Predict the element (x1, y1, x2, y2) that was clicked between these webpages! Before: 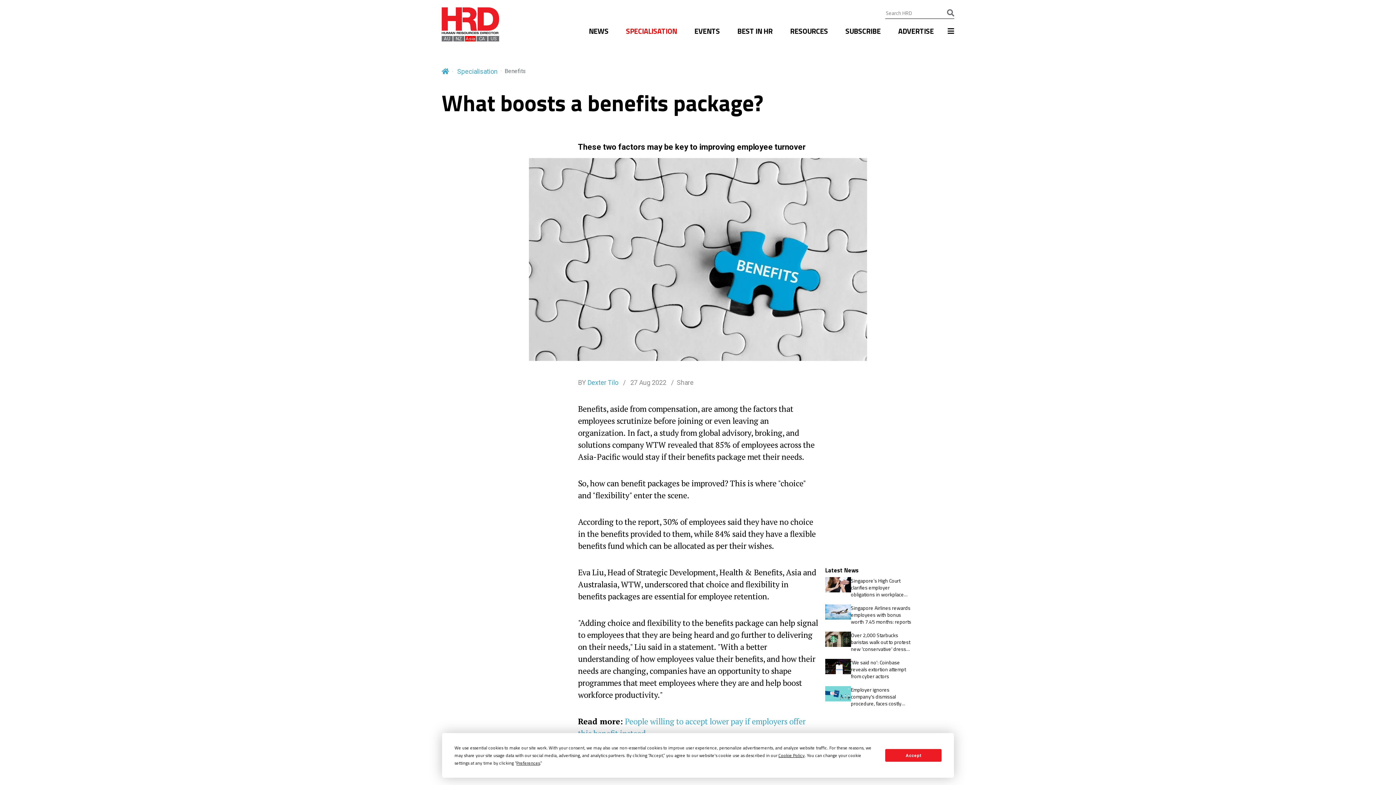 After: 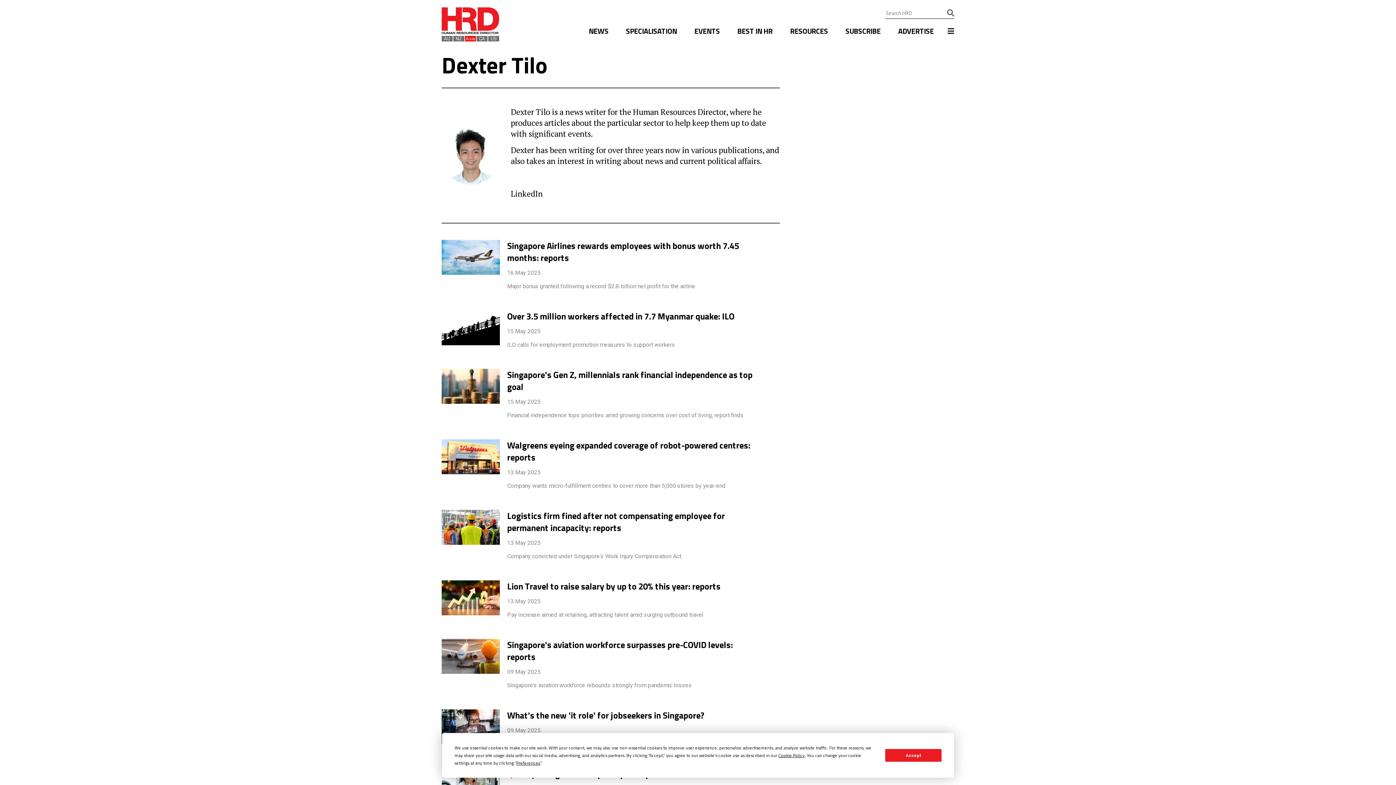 Action: label: Dexter Tilo bbox: (587, 378, 618, 386)